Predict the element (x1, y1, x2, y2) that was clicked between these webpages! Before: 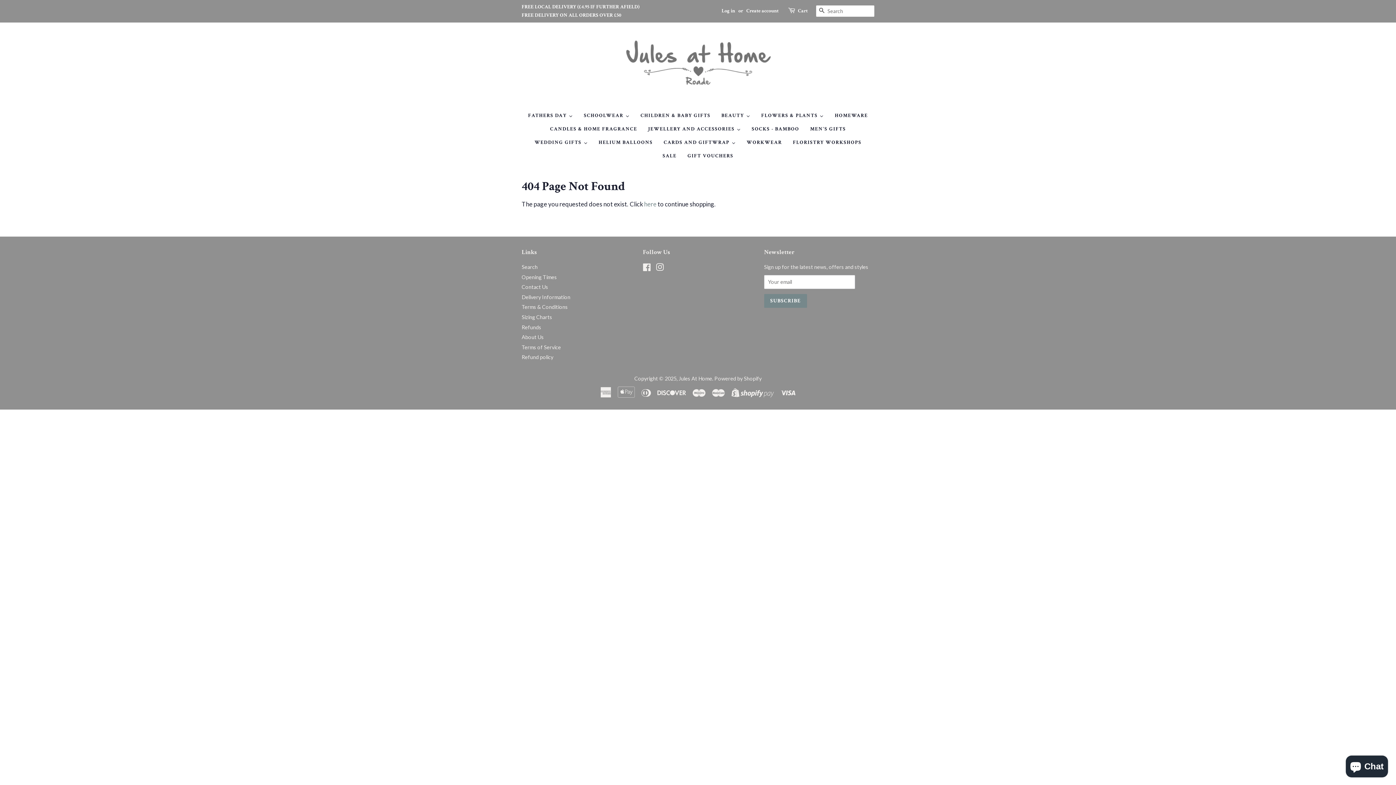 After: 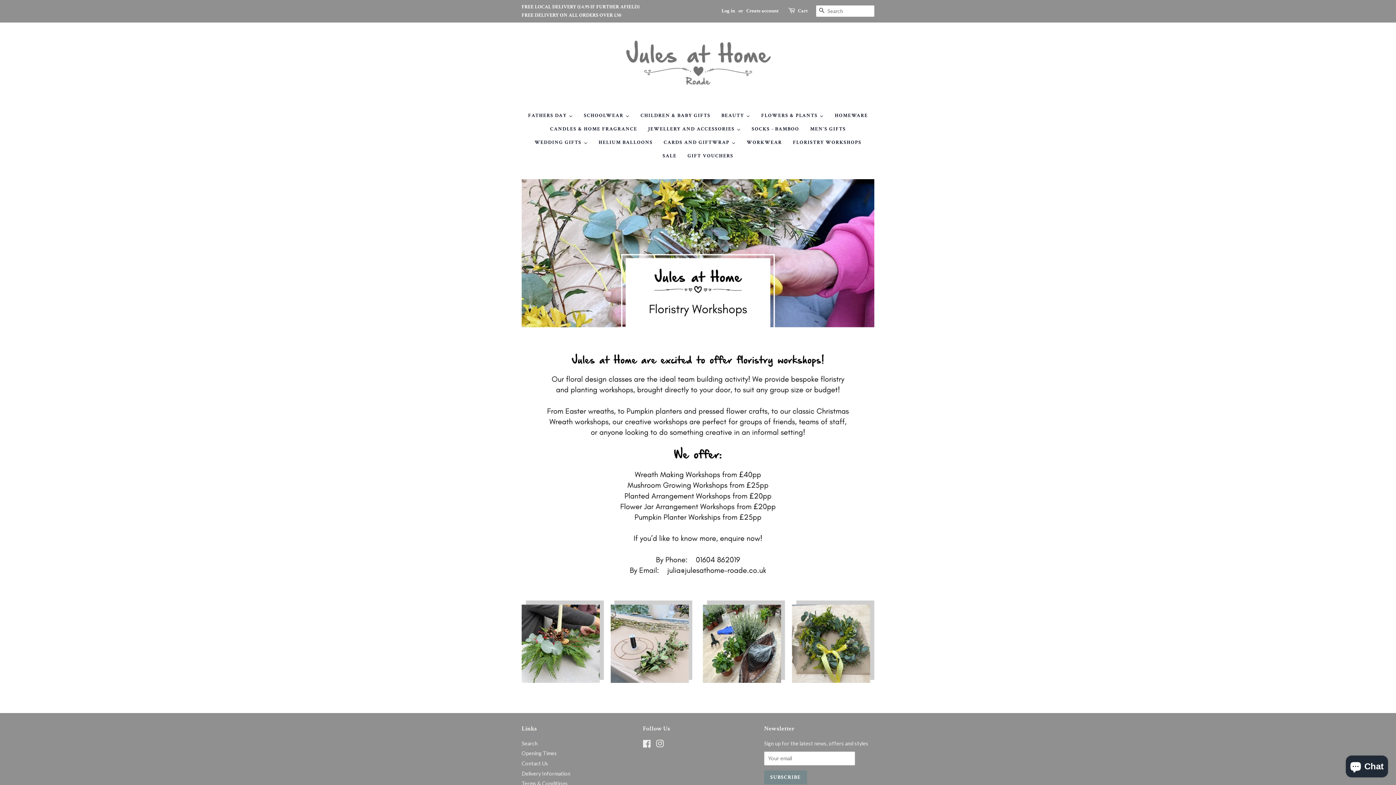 Action: label: FLORISTRY WORKSHOPS bbox: (787, 136, 867, 149)